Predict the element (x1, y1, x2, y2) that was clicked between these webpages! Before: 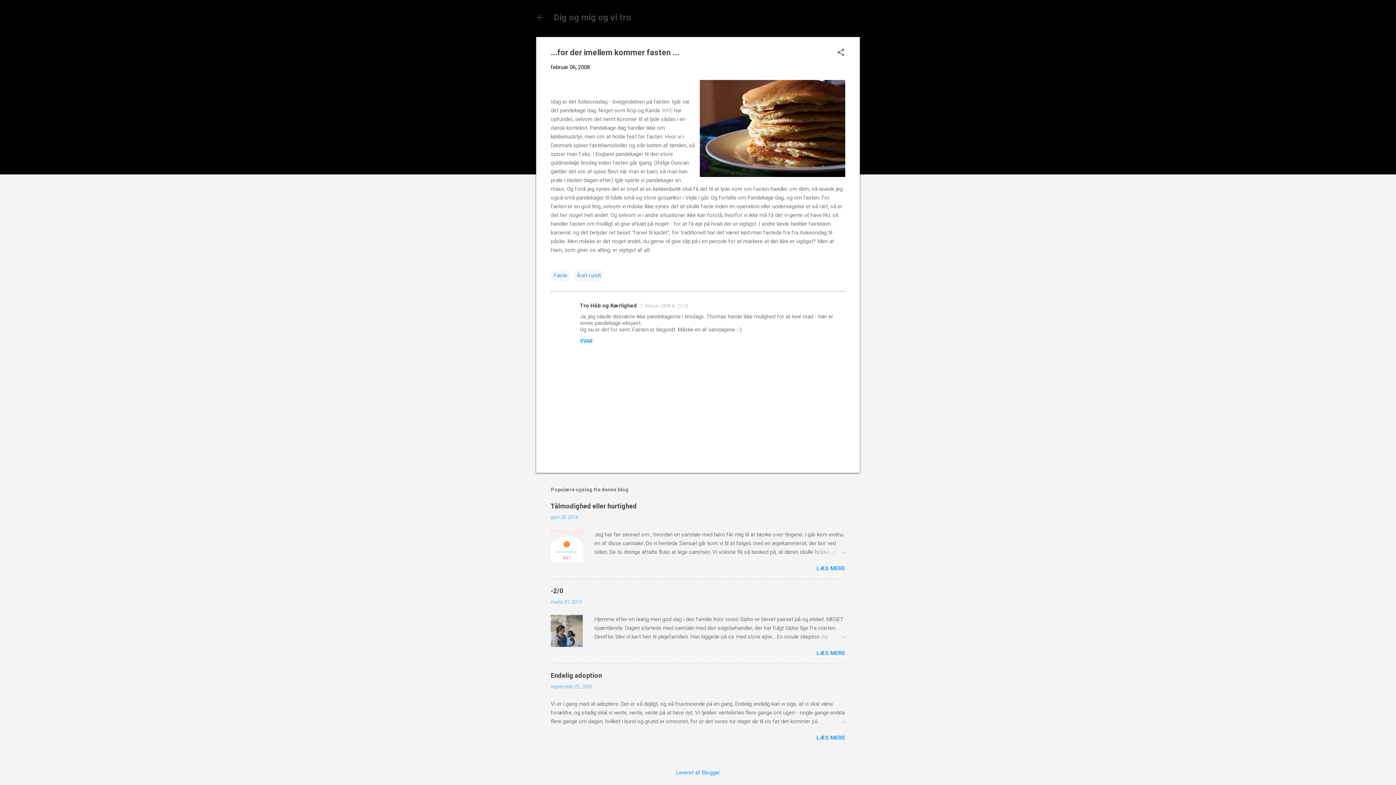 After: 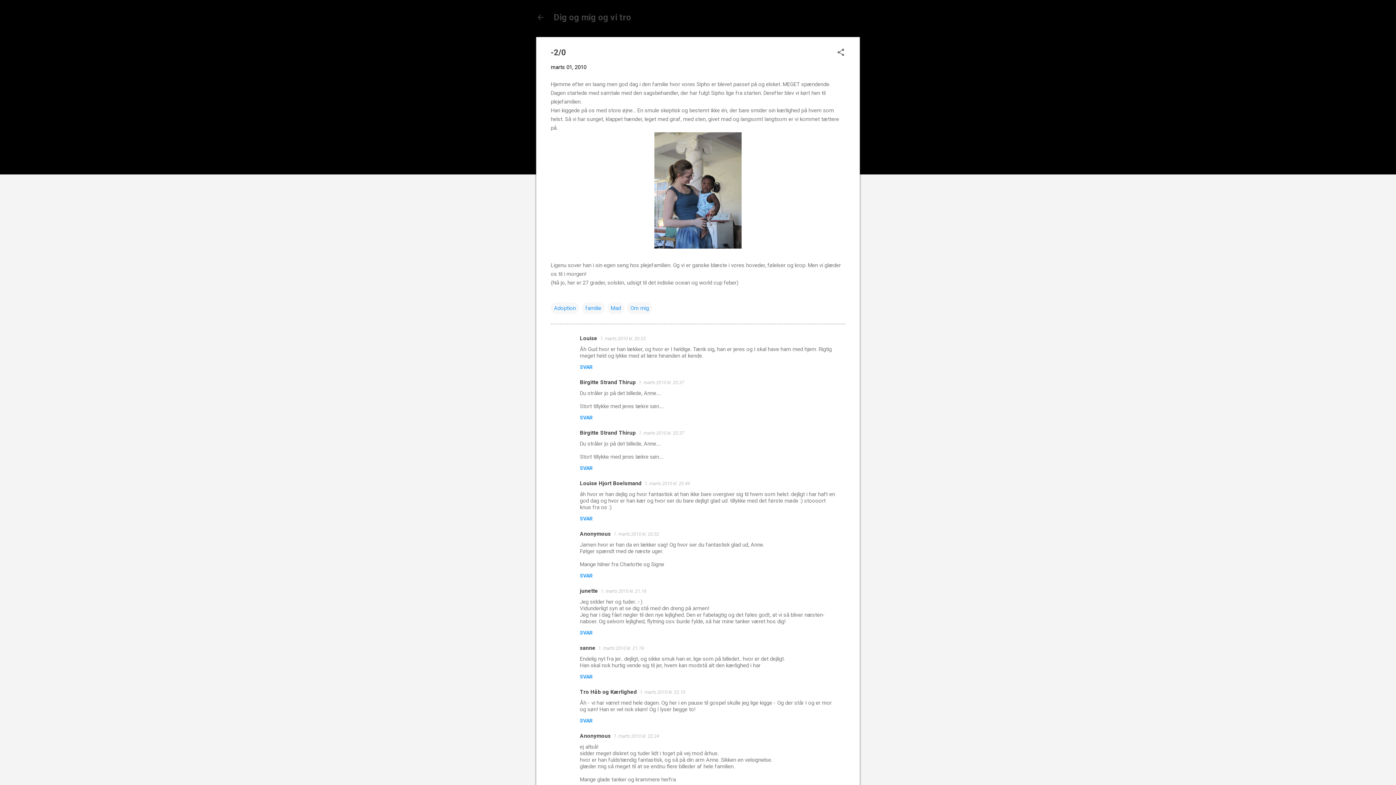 Action: bbox: (816, 650, 845, 656) label: LÆS MERE